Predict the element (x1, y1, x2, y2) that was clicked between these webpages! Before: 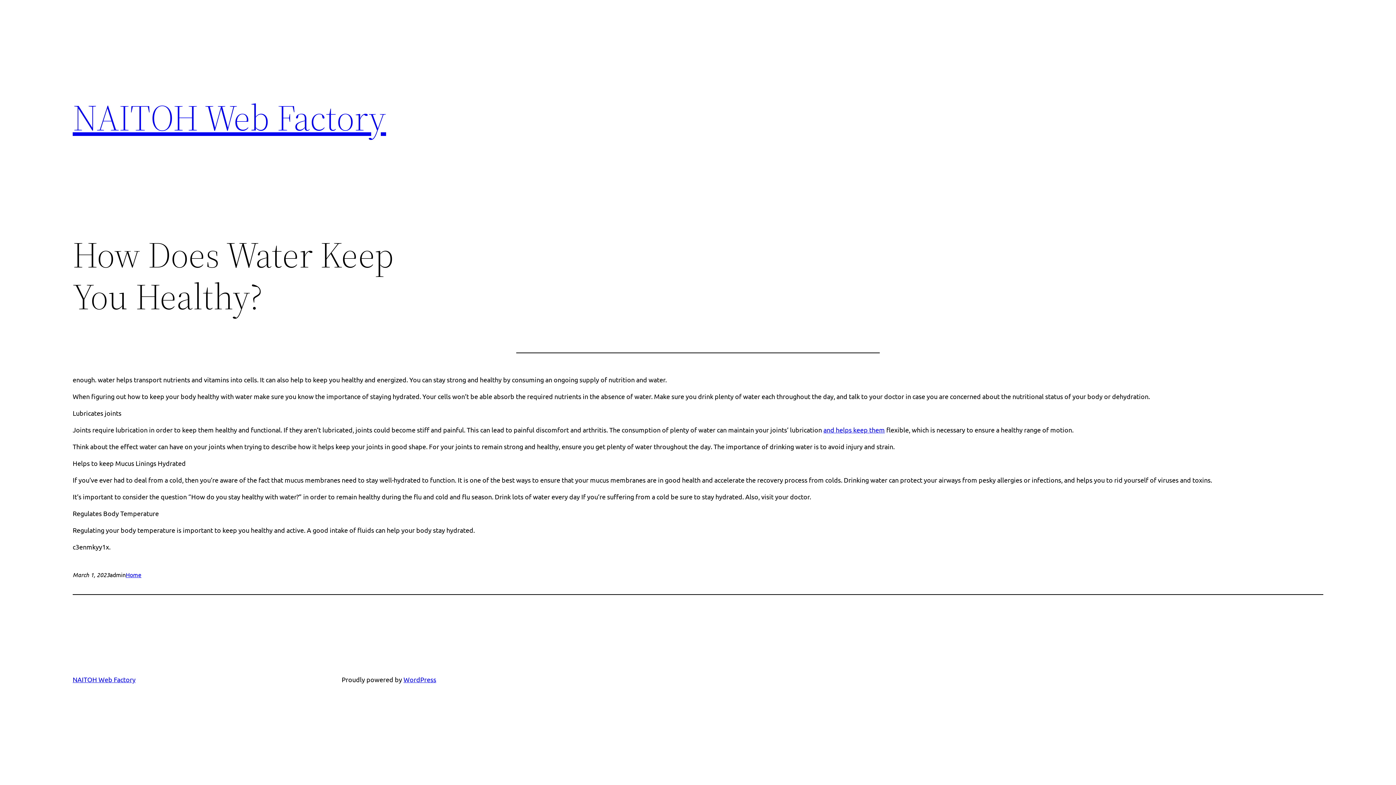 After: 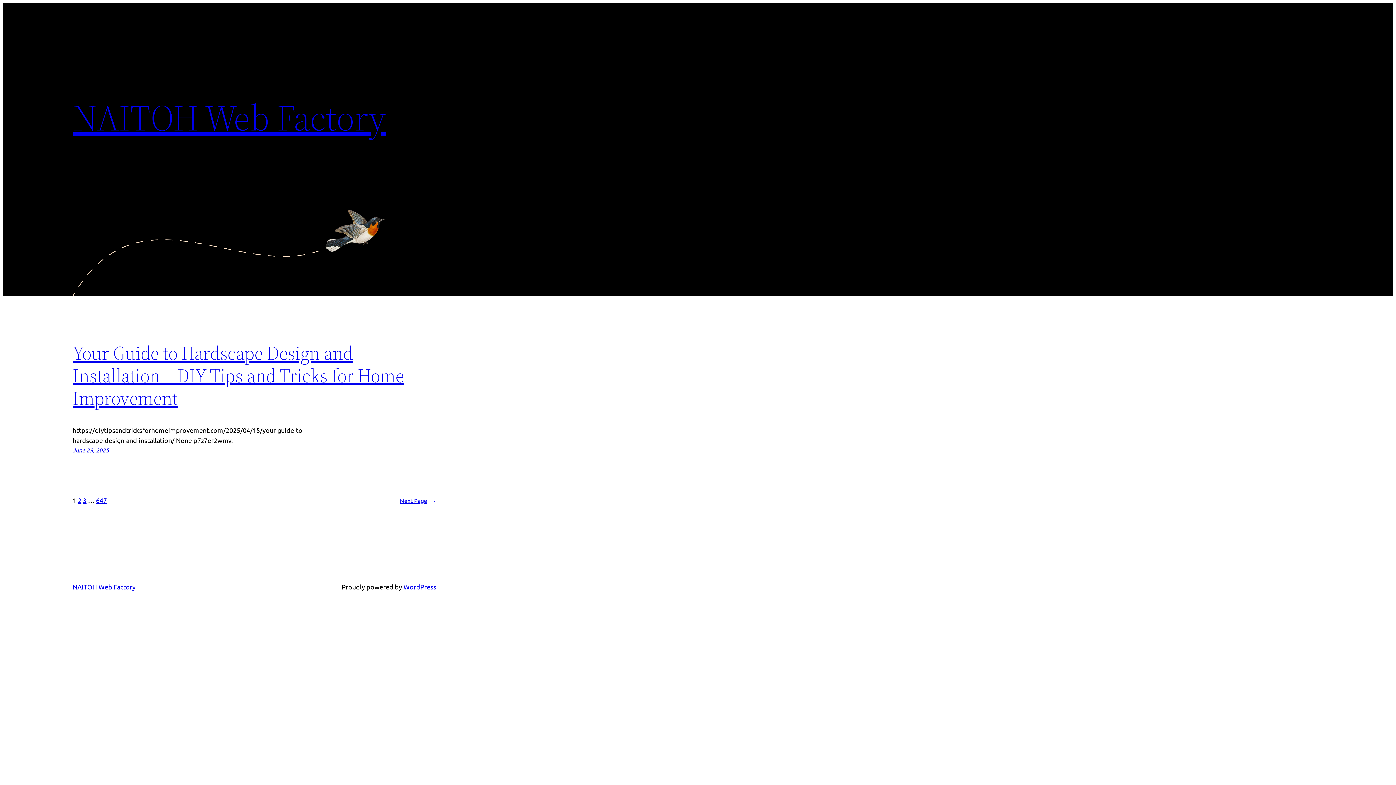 Action: label: NAITOH Web Factory bbox: (72, 92, 386, 142)